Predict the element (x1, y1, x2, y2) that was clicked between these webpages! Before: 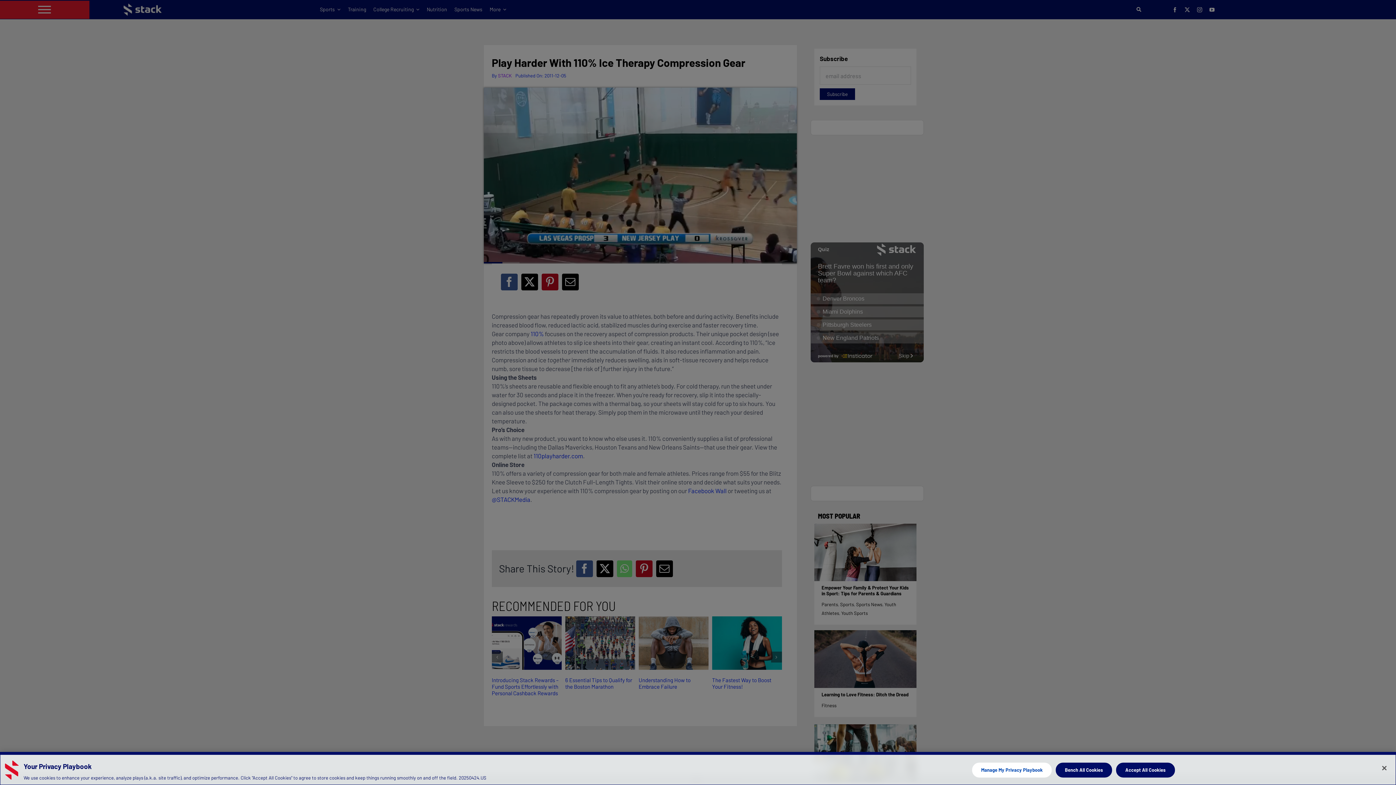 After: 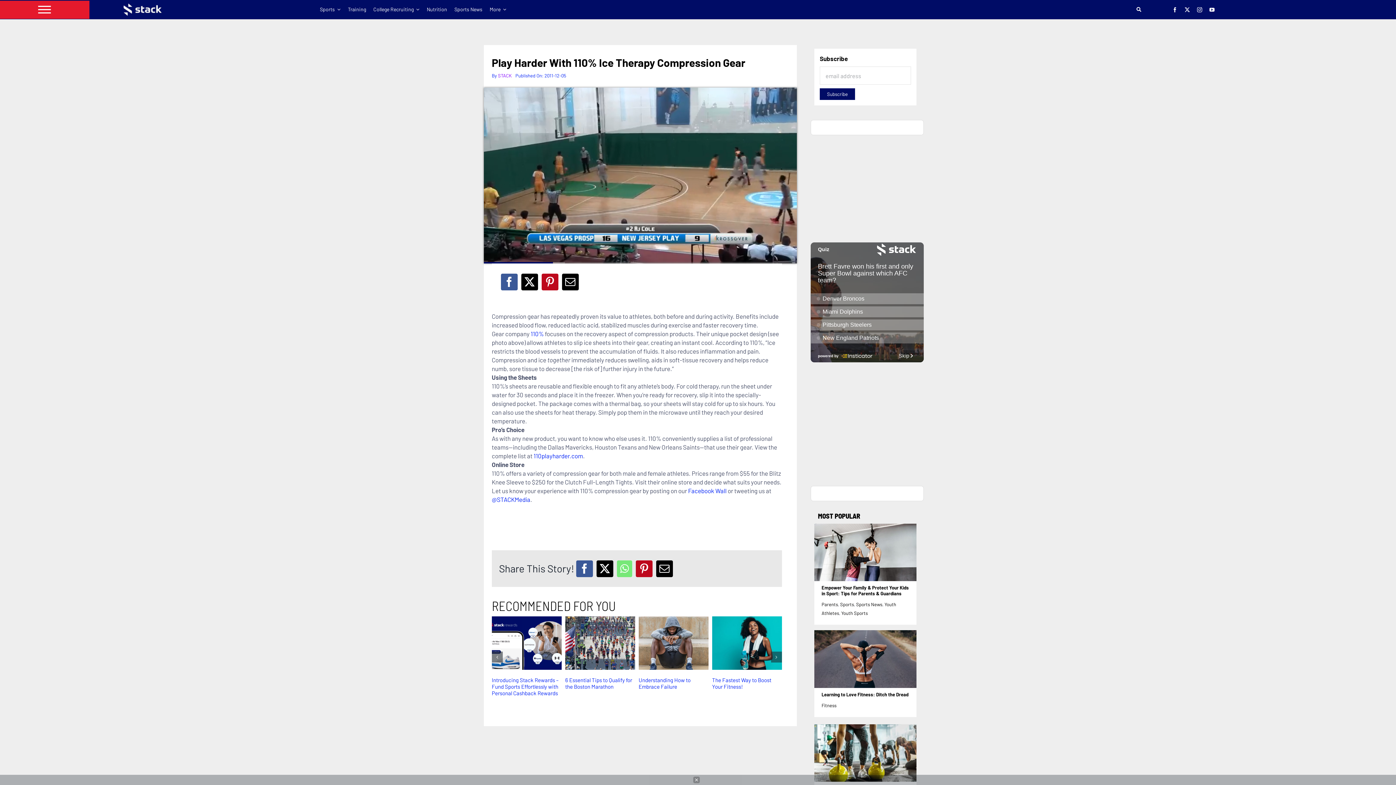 Action: label: Bench All Cookies bbox: (1056, 762, 1112, 777)